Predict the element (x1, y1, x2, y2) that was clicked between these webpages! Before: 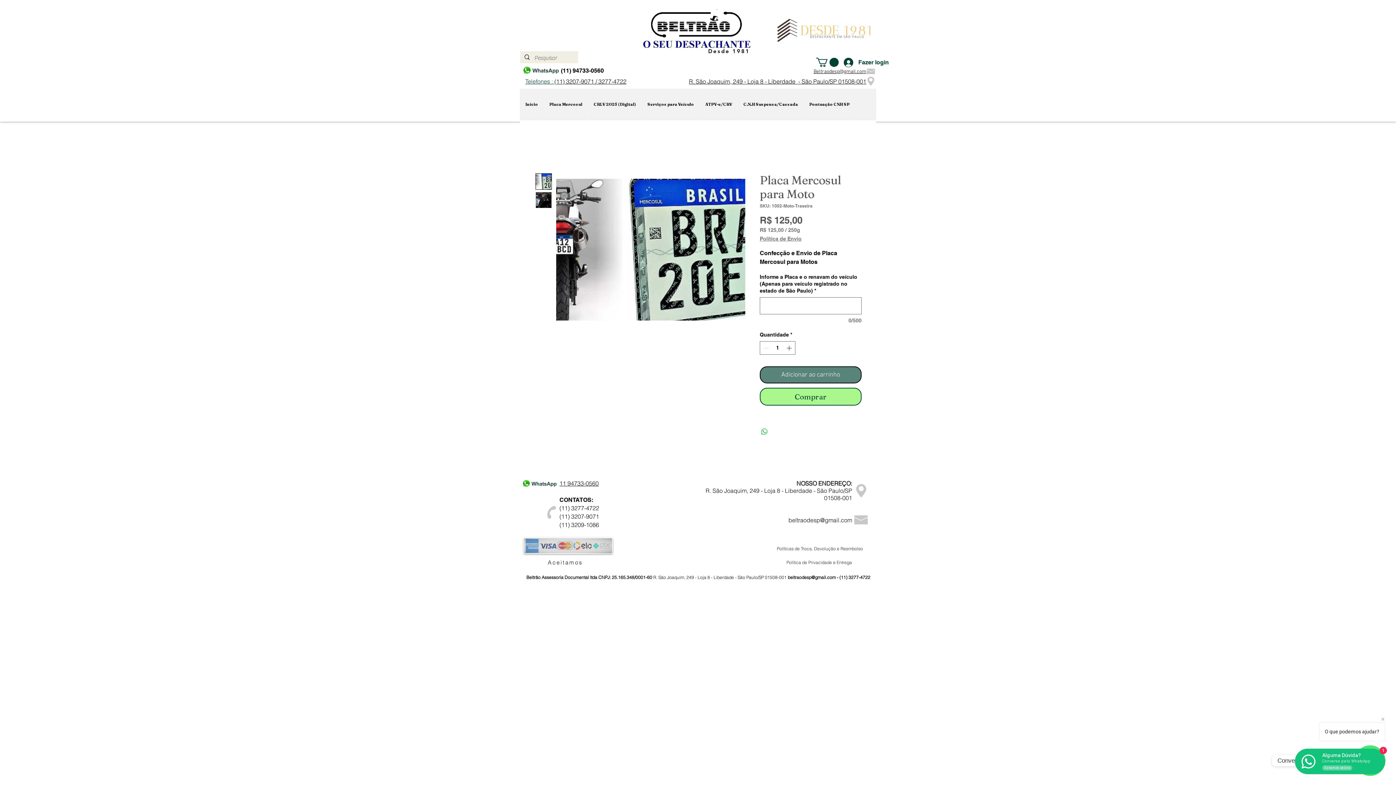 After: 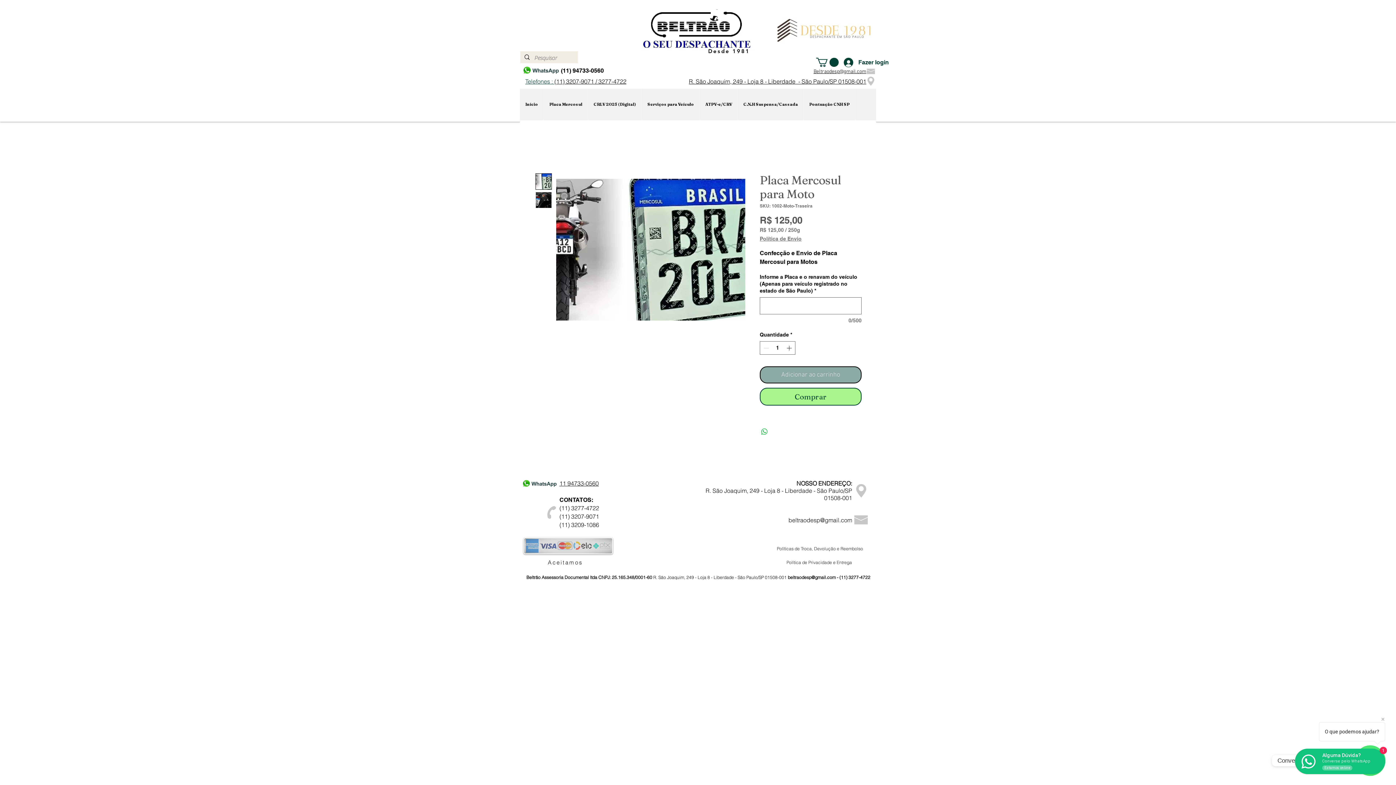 Action: bbox: (760, 366, 861, 383) label: Adicionar ao carrinho